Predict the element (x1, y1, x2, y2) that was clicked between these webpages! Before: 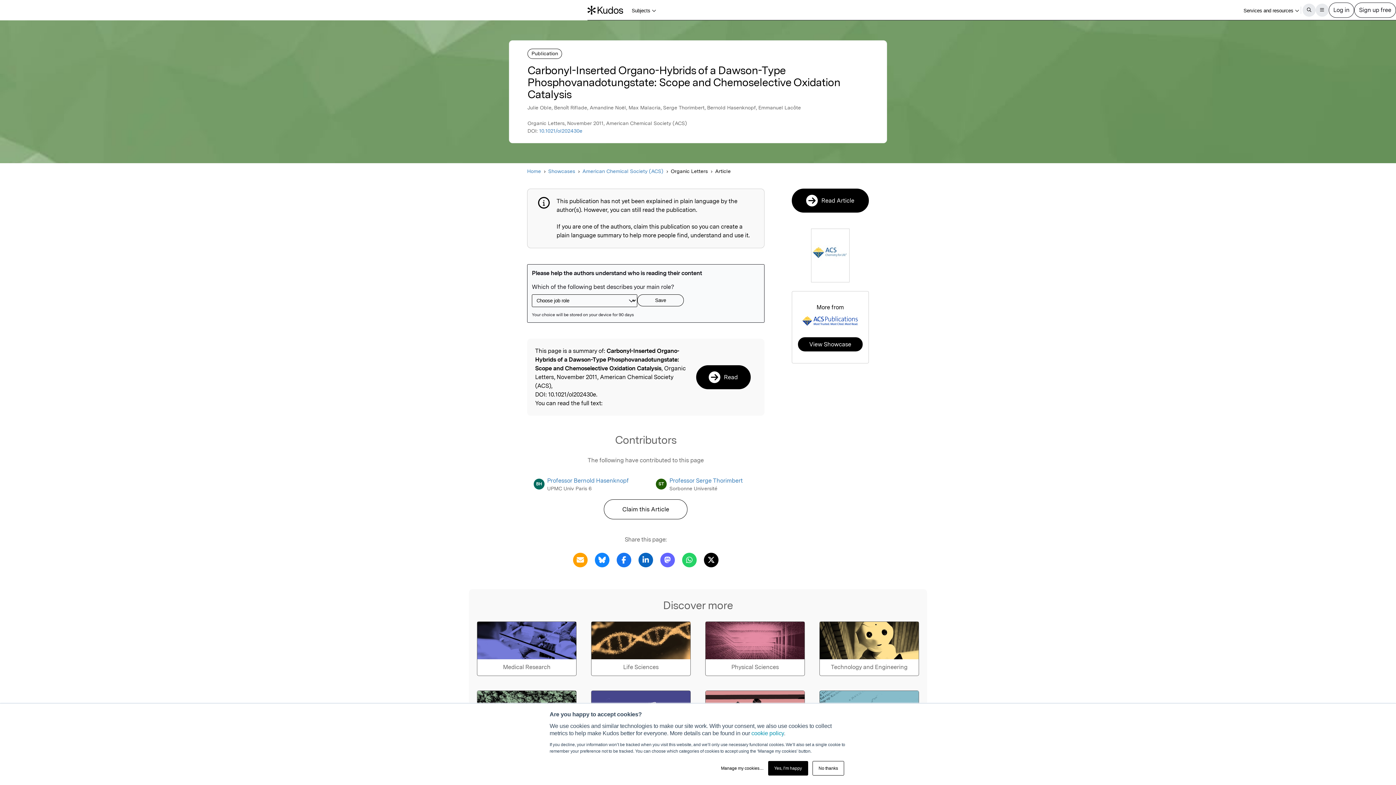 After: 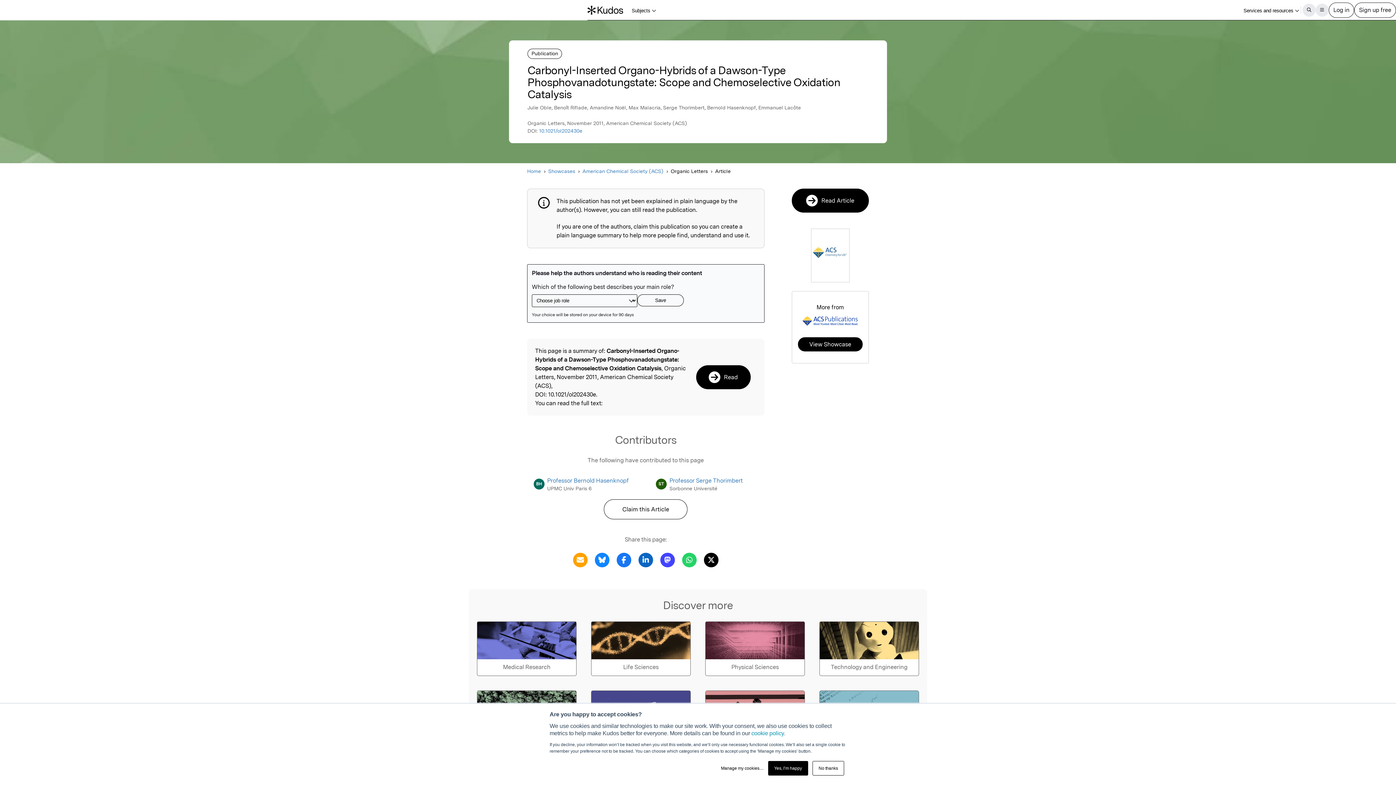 Action: bbox: (658, 556, 676, 563) label: Share this page via Mastodon